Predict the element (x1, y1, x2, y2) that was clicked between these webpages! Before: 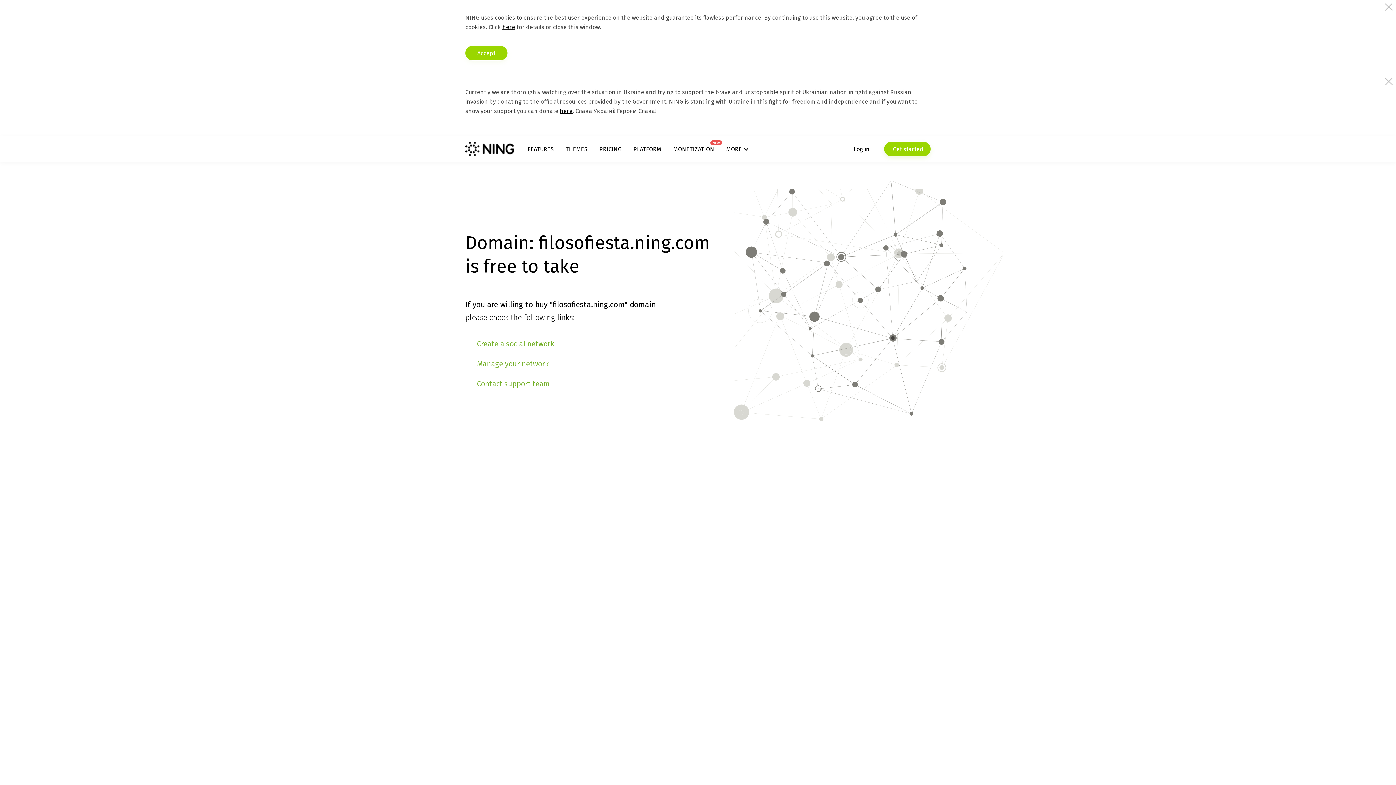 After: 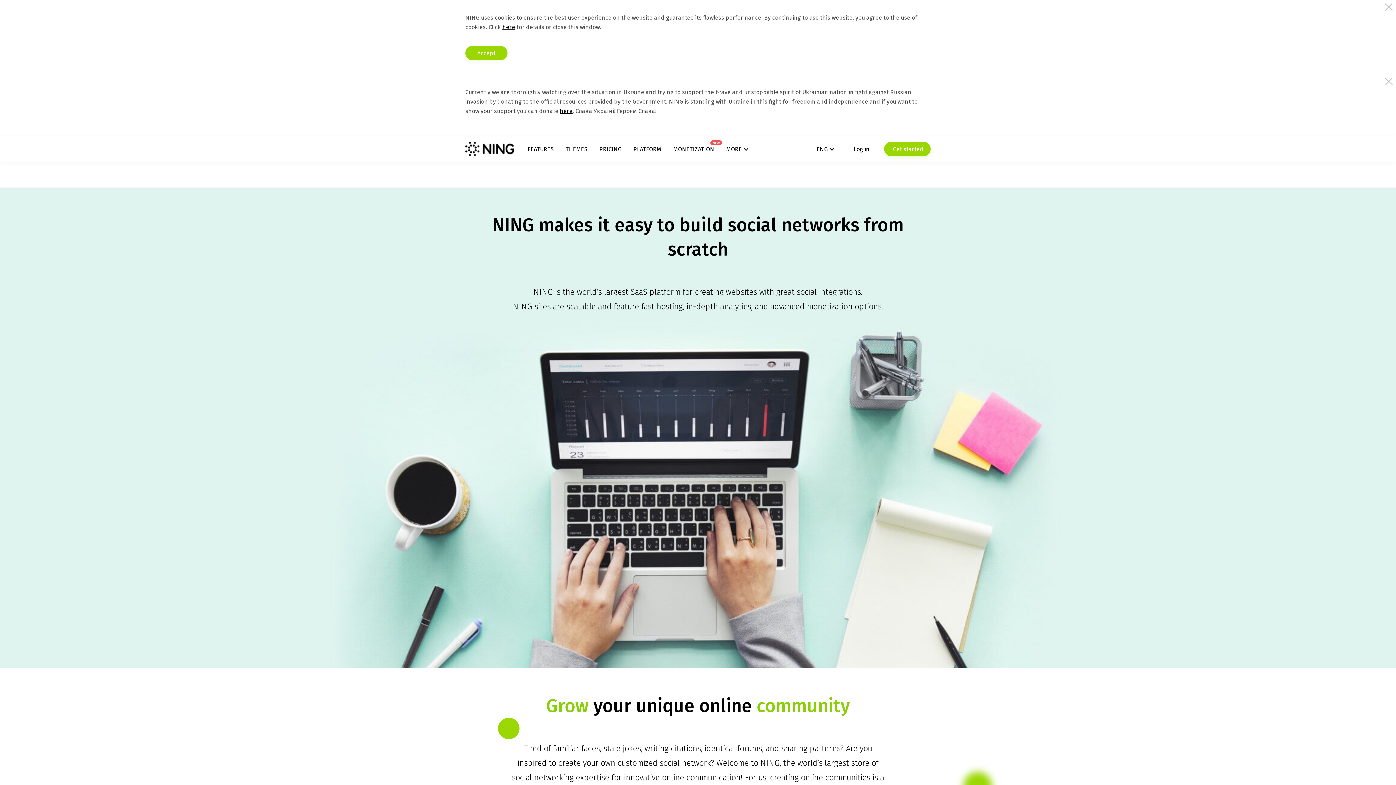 Action: bbox: (633, 145, 661, 152) label: PLATFORM